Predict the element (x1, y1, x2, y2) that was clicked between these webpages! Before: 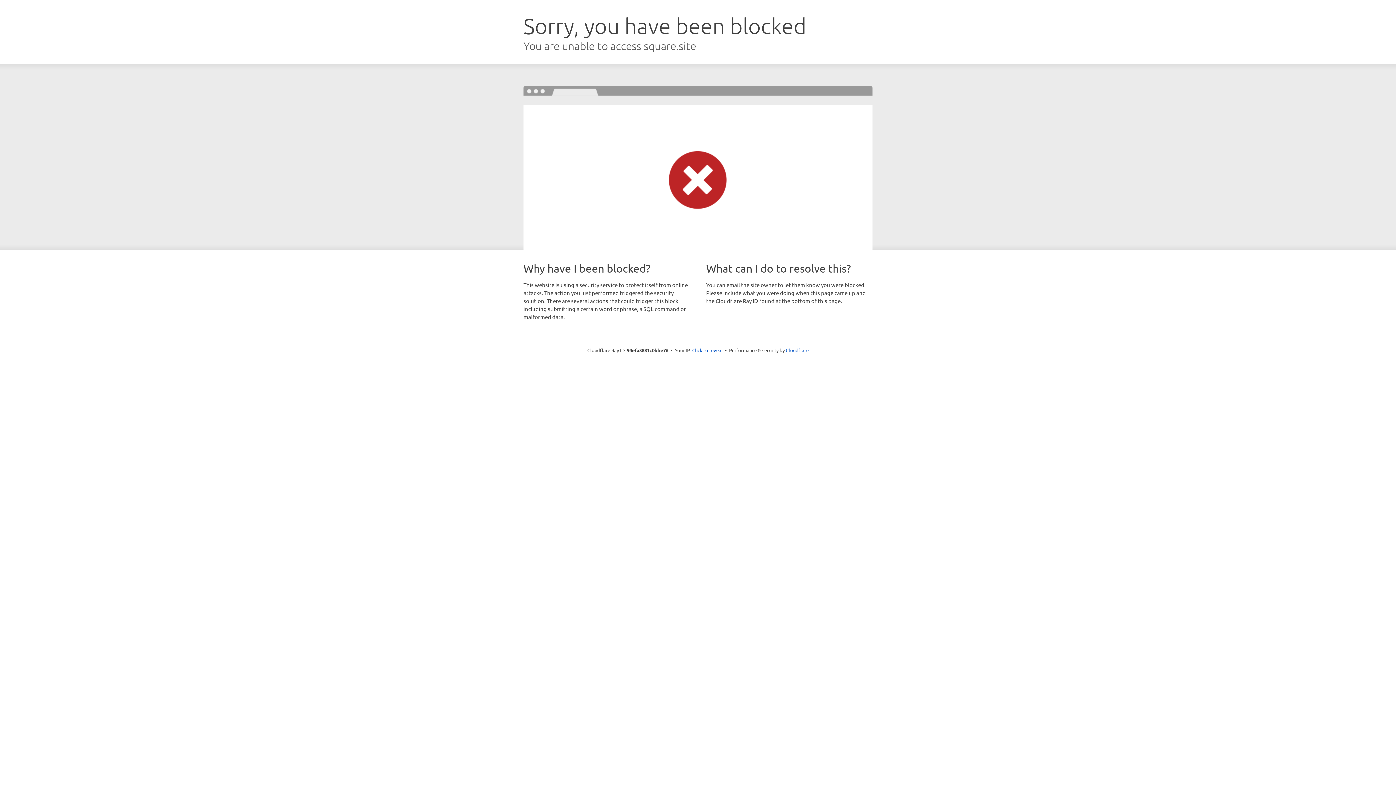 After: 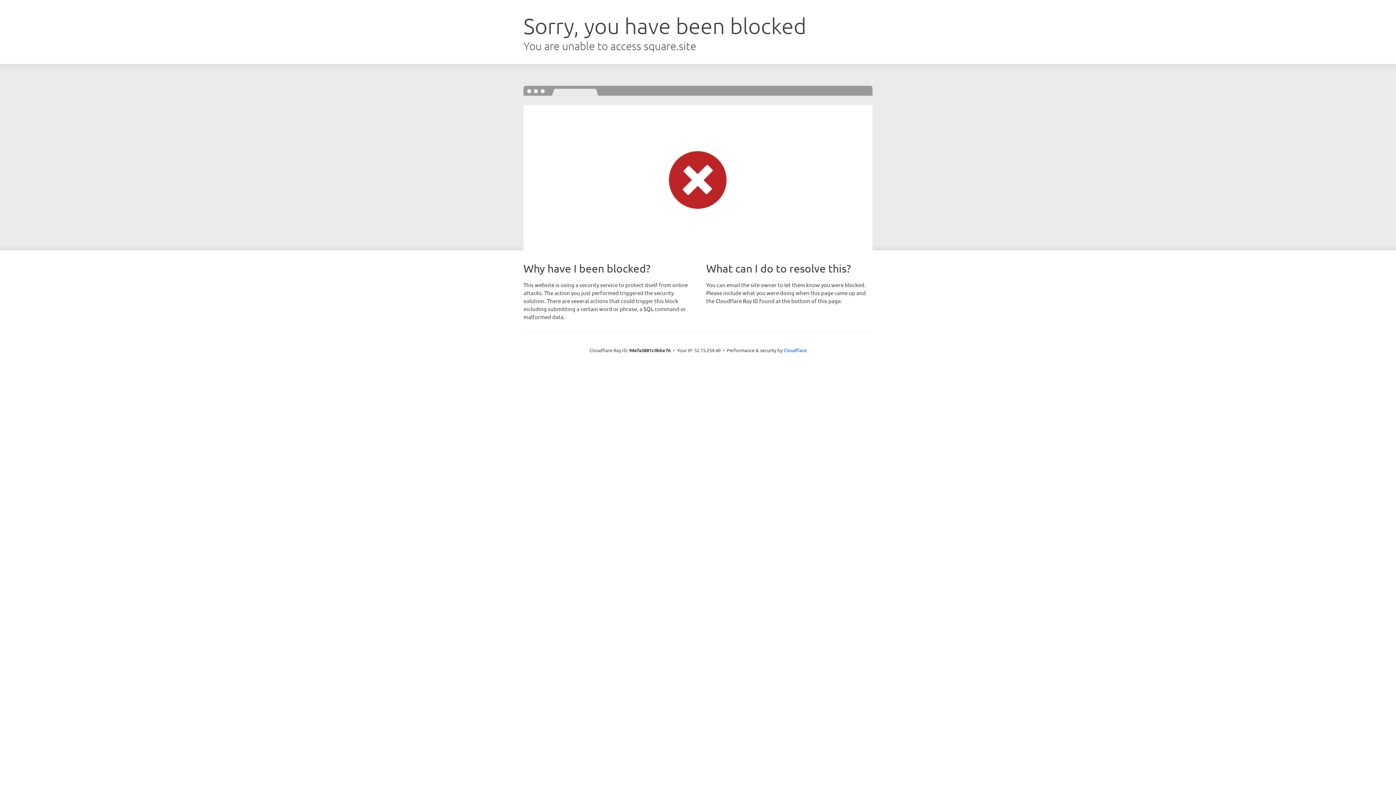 Action: label: Click to reveal bbox: (692, 346, 722, 353)